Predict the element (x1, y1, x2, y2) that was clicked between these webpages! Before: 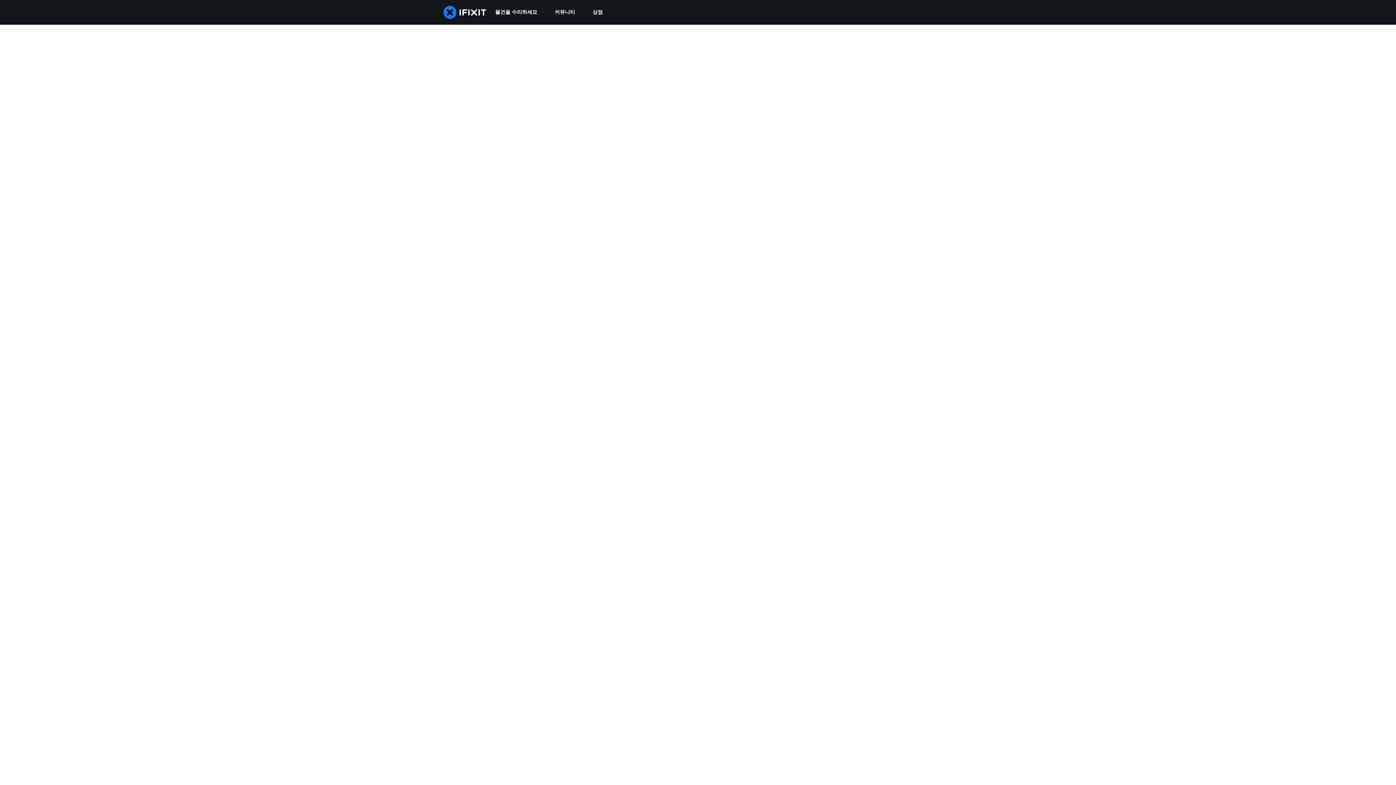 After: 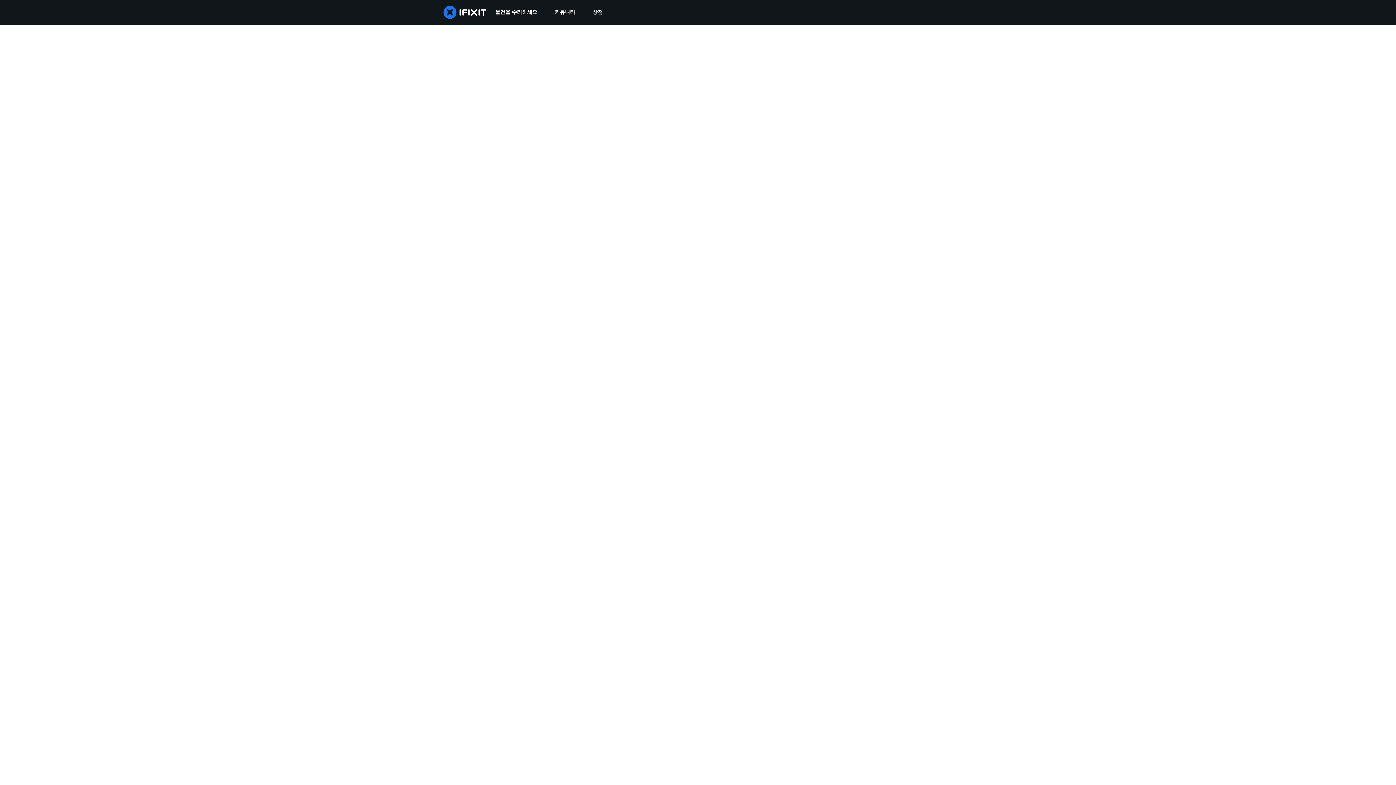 Action: bbox: (546, 0, 584, 24) label: 커뮤니티